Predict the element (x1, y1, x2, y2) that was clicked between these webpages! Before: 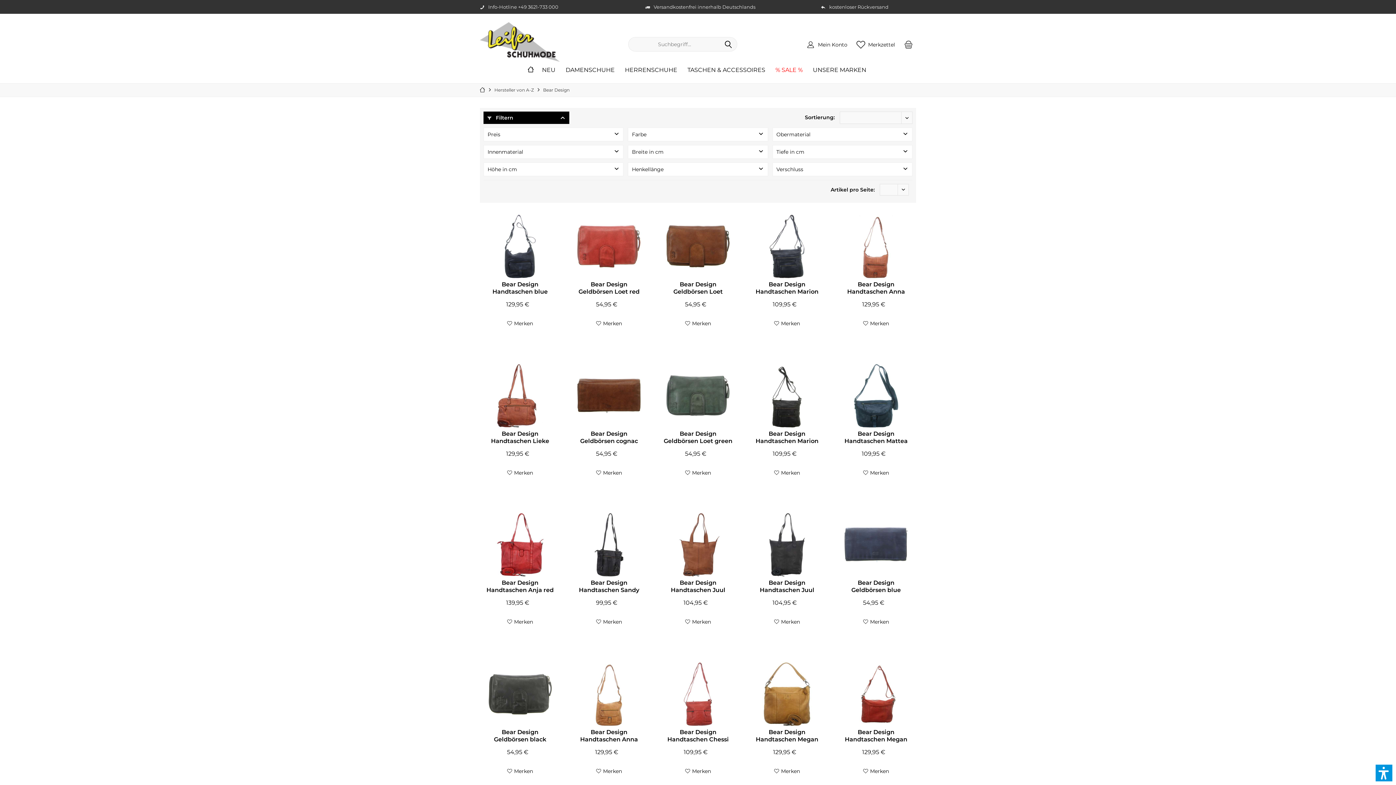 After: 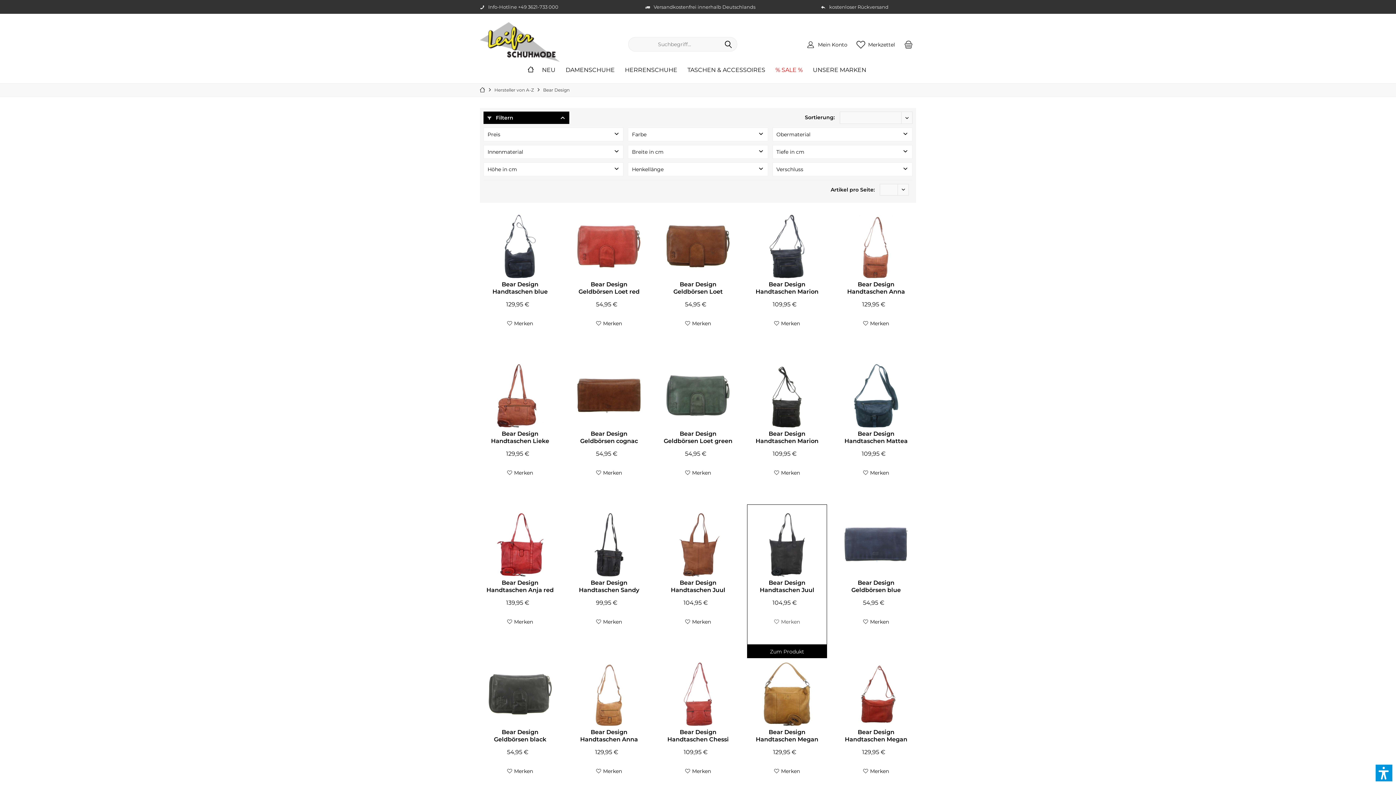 Action: label: Merken bbox: (774, 617, 800, 626)